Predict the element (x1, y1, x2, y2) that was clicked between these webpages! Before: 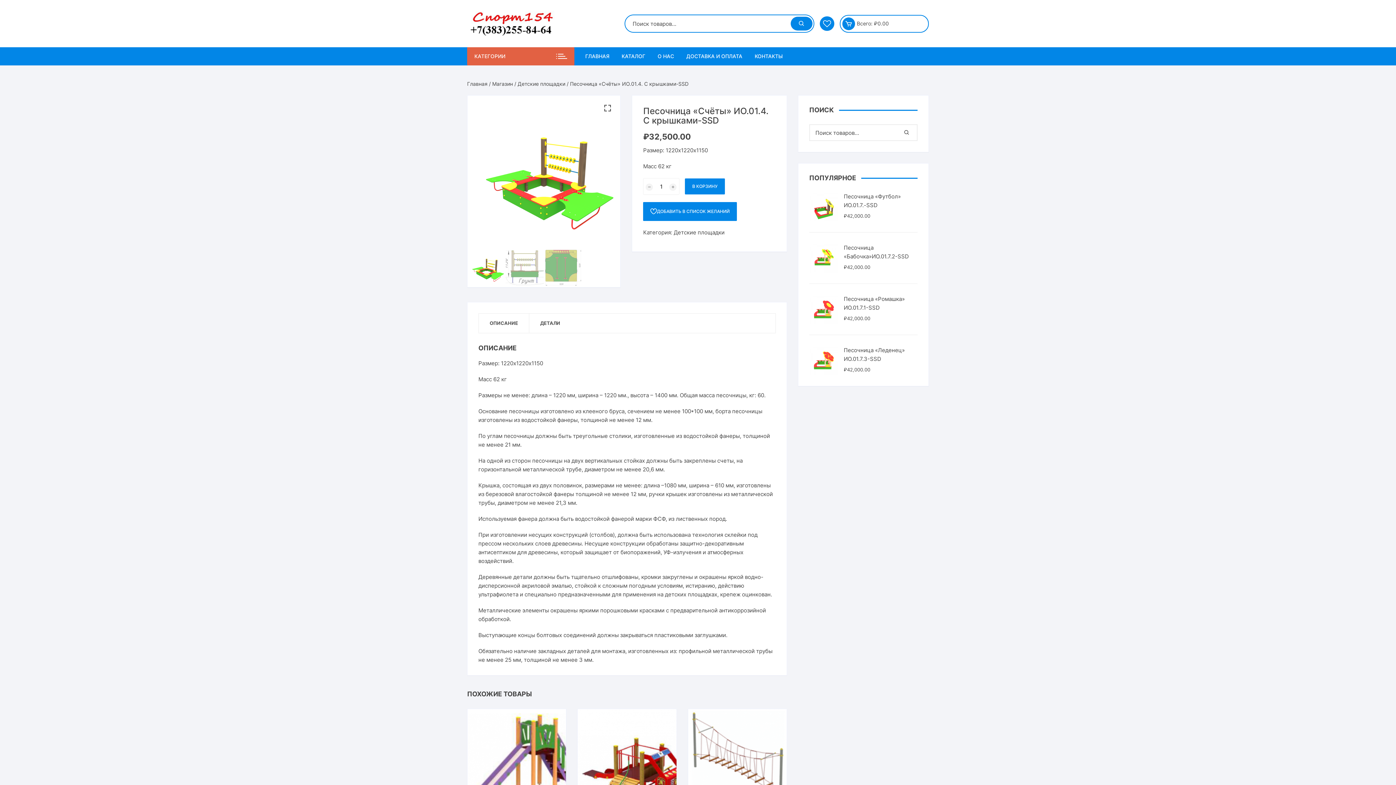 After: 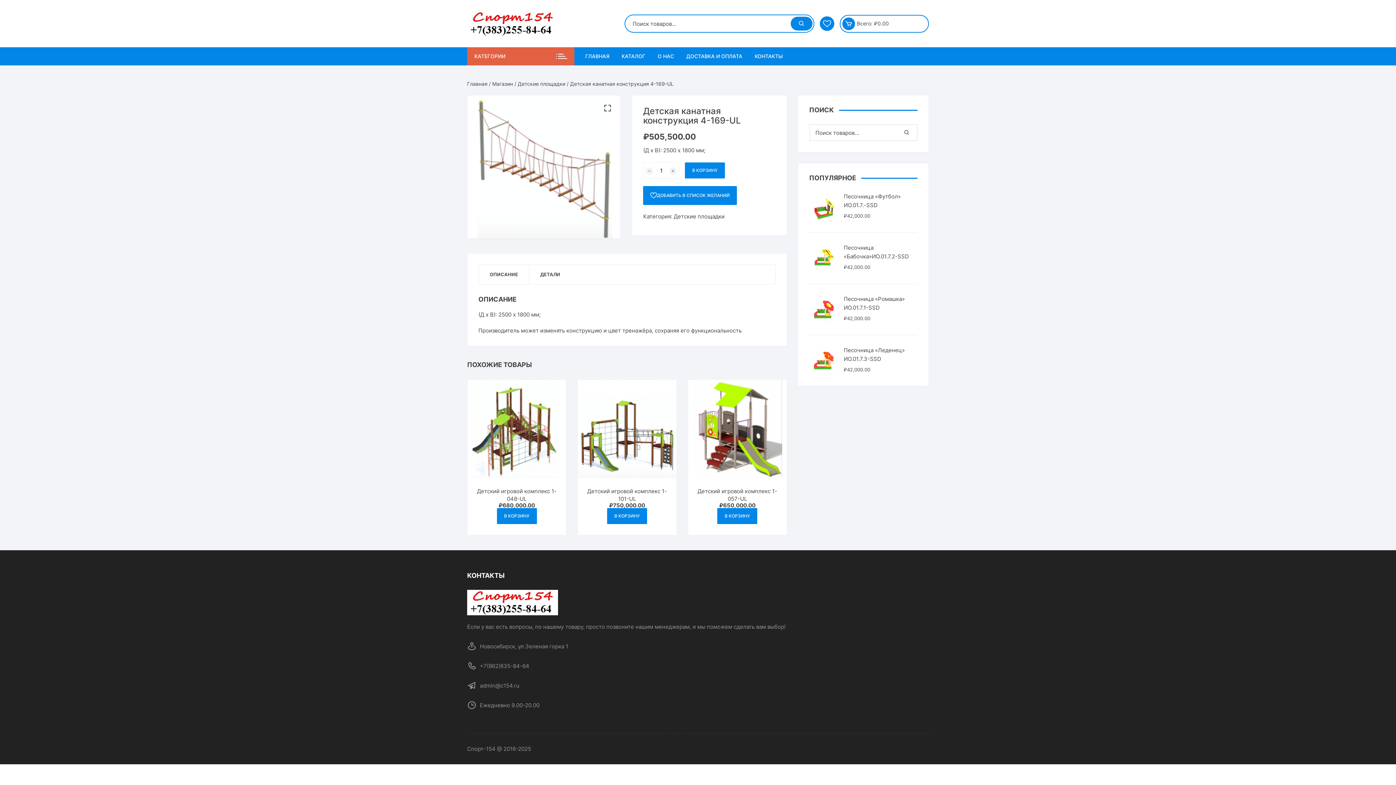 Action: bbox: (688, 709, 786, 807)